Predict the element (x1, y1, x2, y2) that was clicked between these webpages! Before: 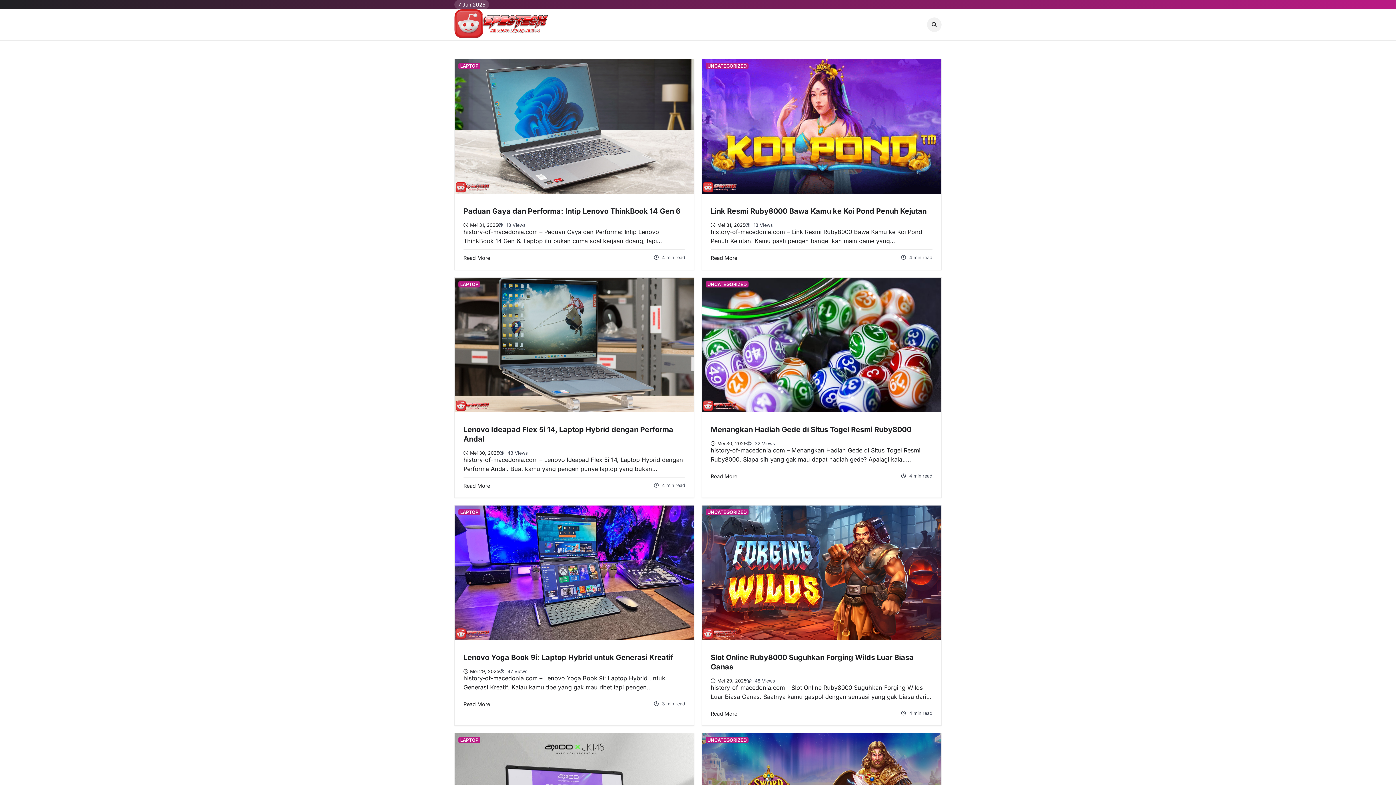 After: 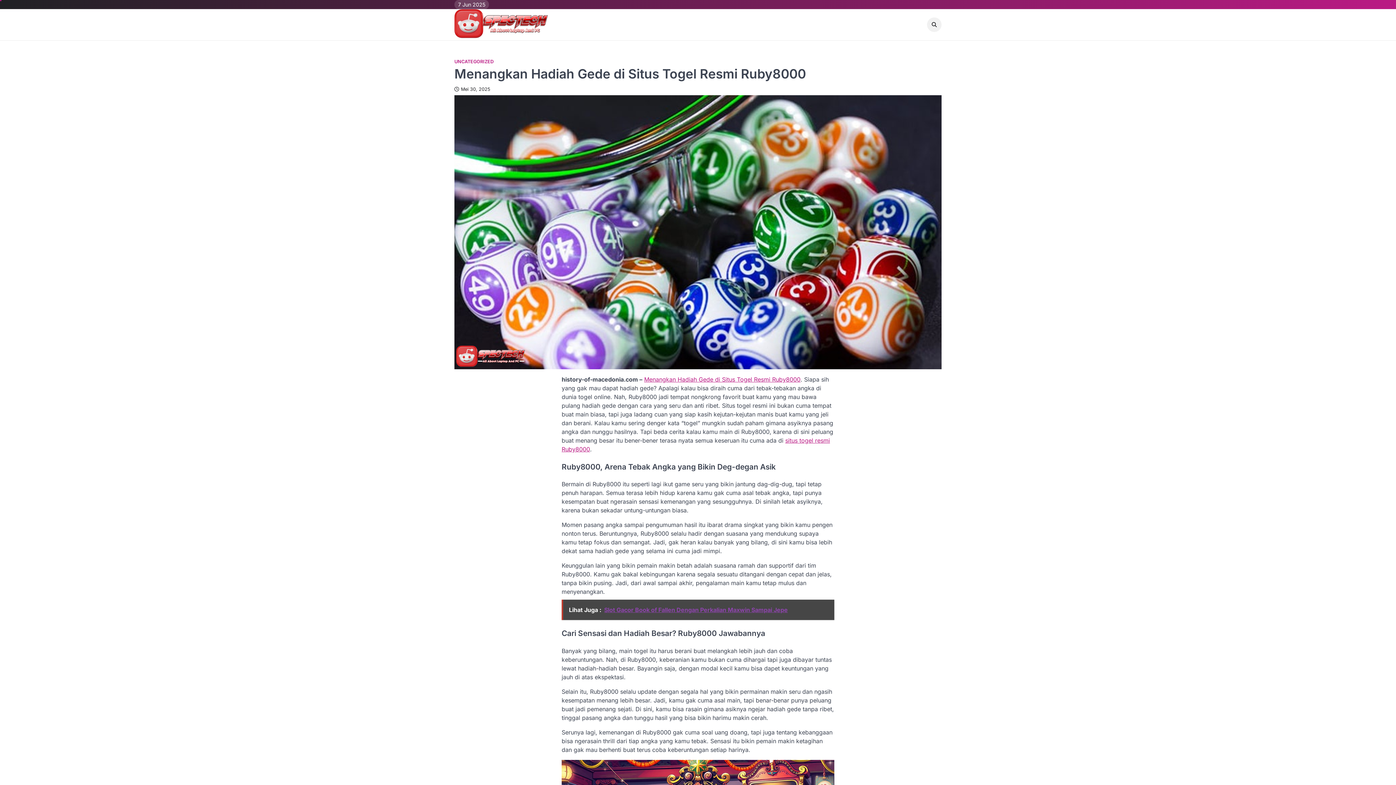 Action: bbox: (710, 473, 737, 479) label: Read More